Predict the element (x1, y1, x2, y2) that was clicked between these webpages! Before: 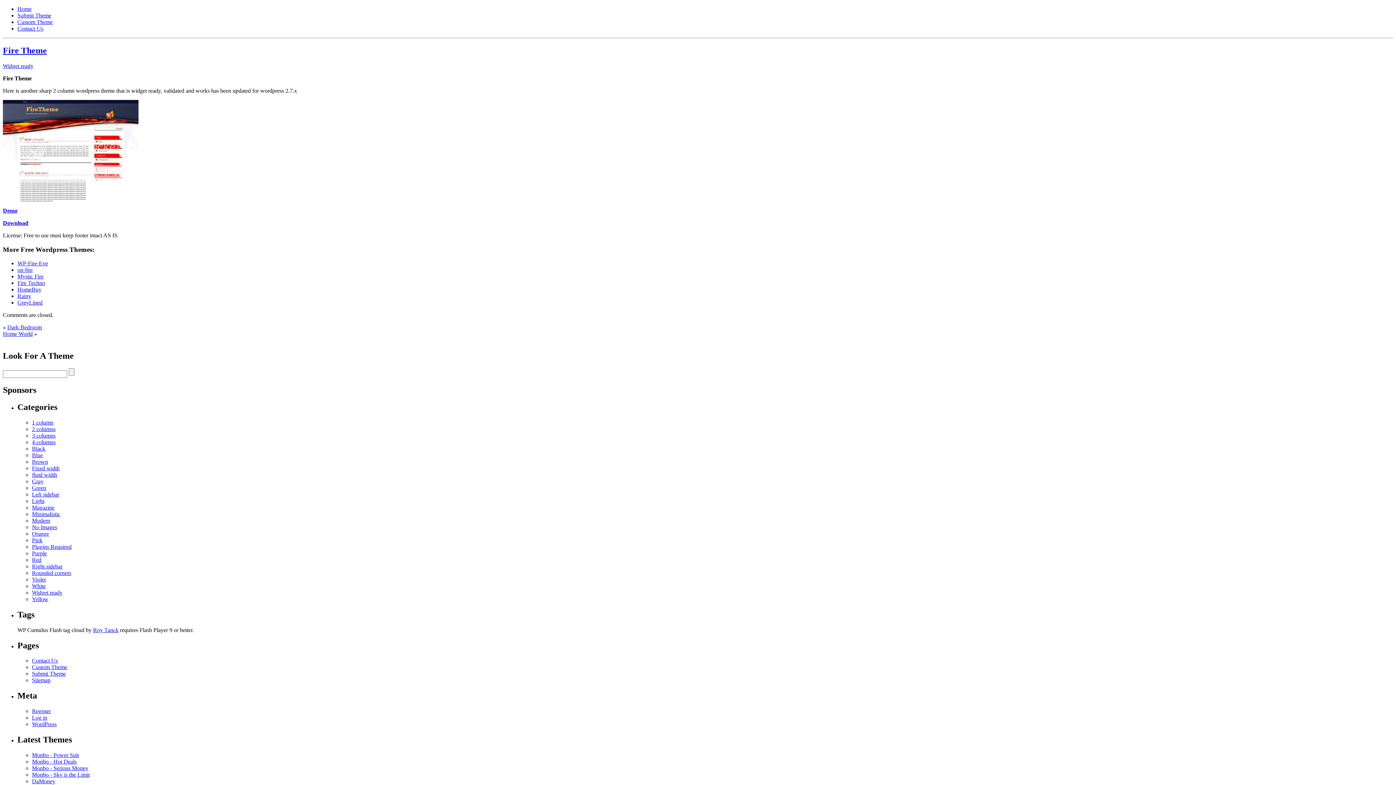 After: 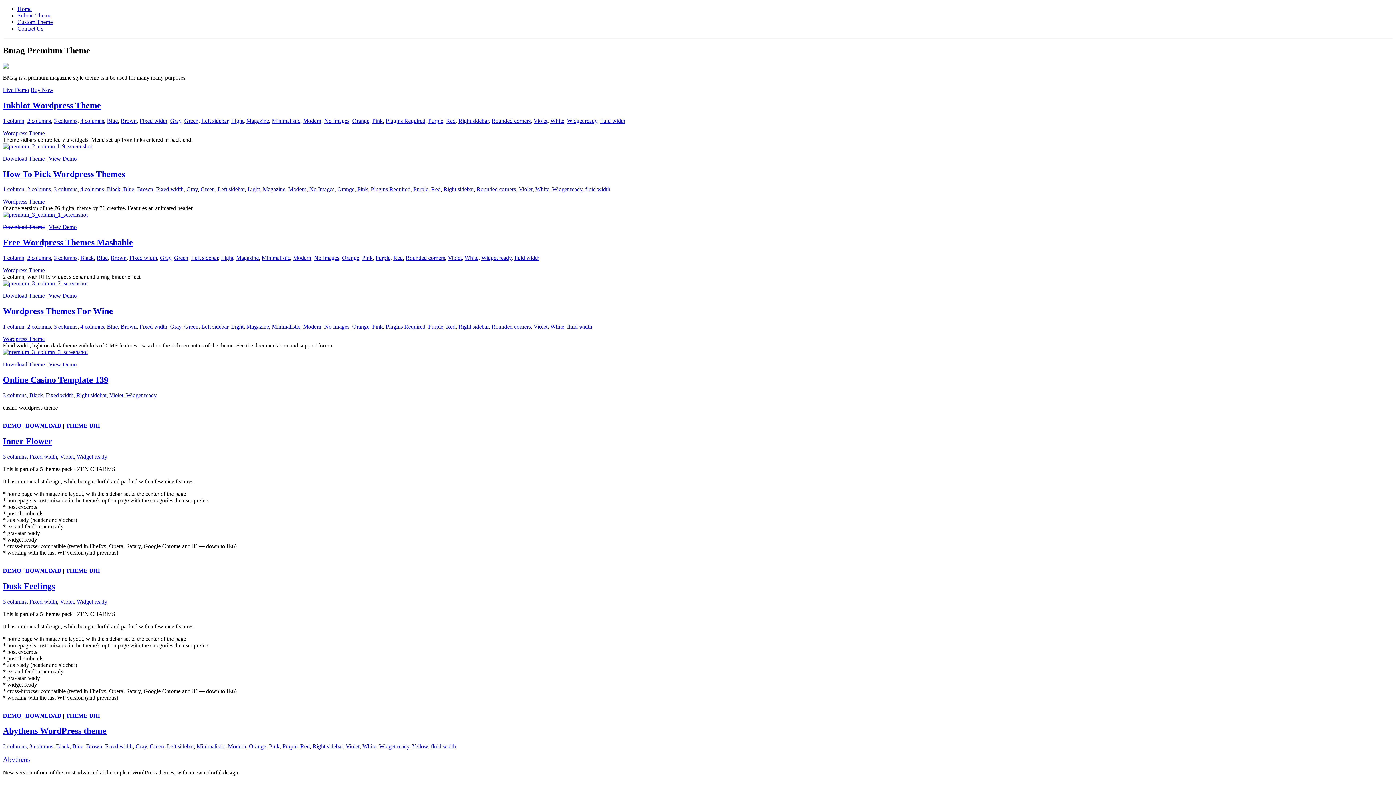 Action: label: Violet bbox: (32, 576, 45, 582)